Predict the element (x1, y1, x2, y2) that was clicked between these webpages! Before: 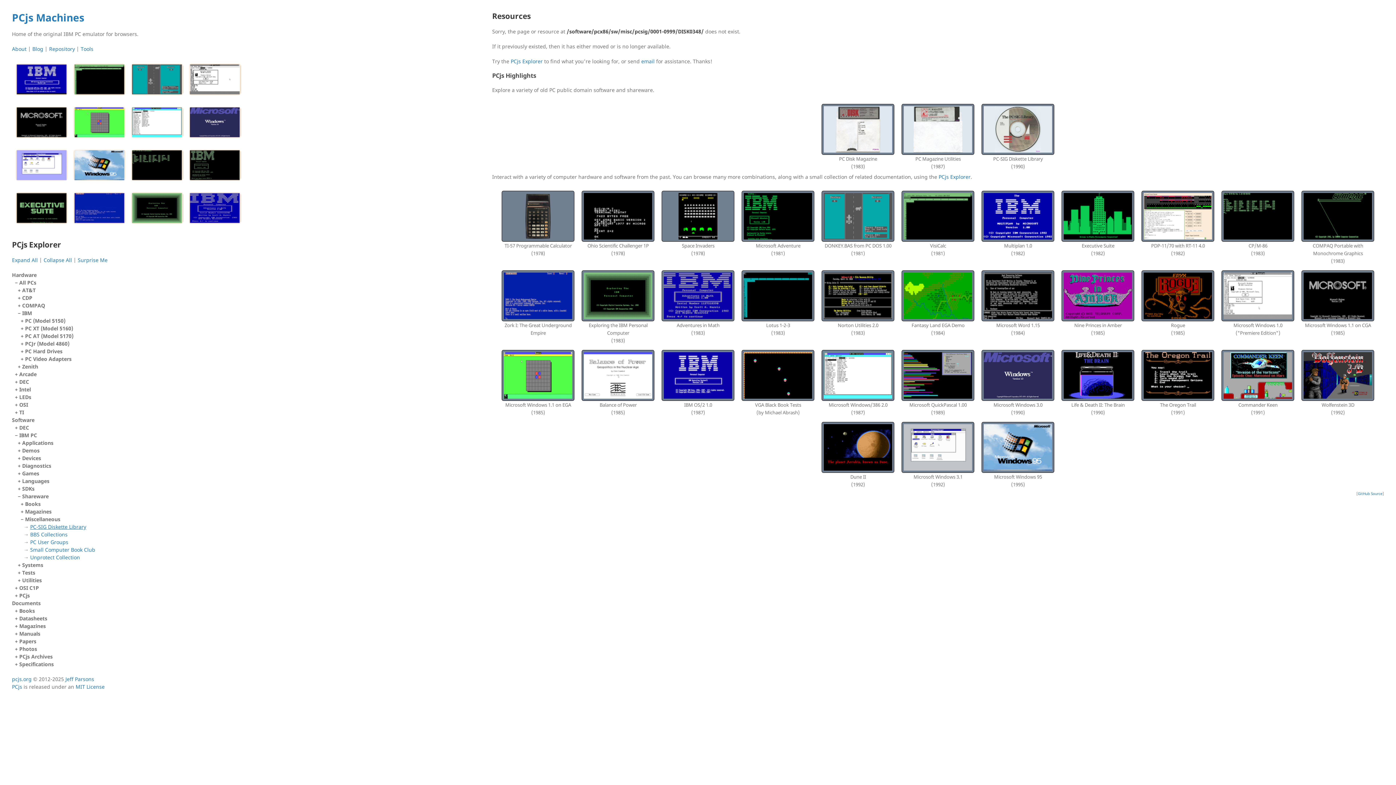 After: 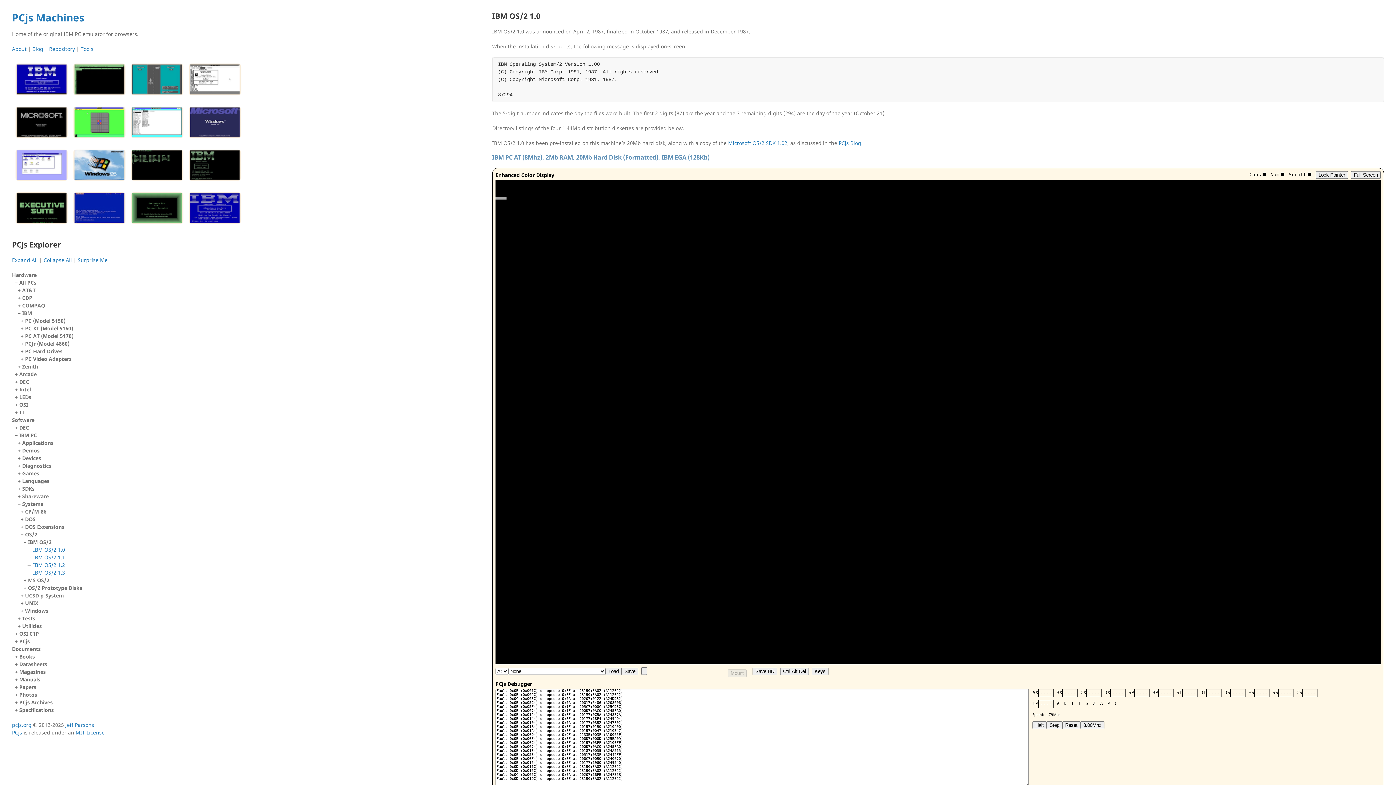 Action: bbox: (664, 371, 732, 378)